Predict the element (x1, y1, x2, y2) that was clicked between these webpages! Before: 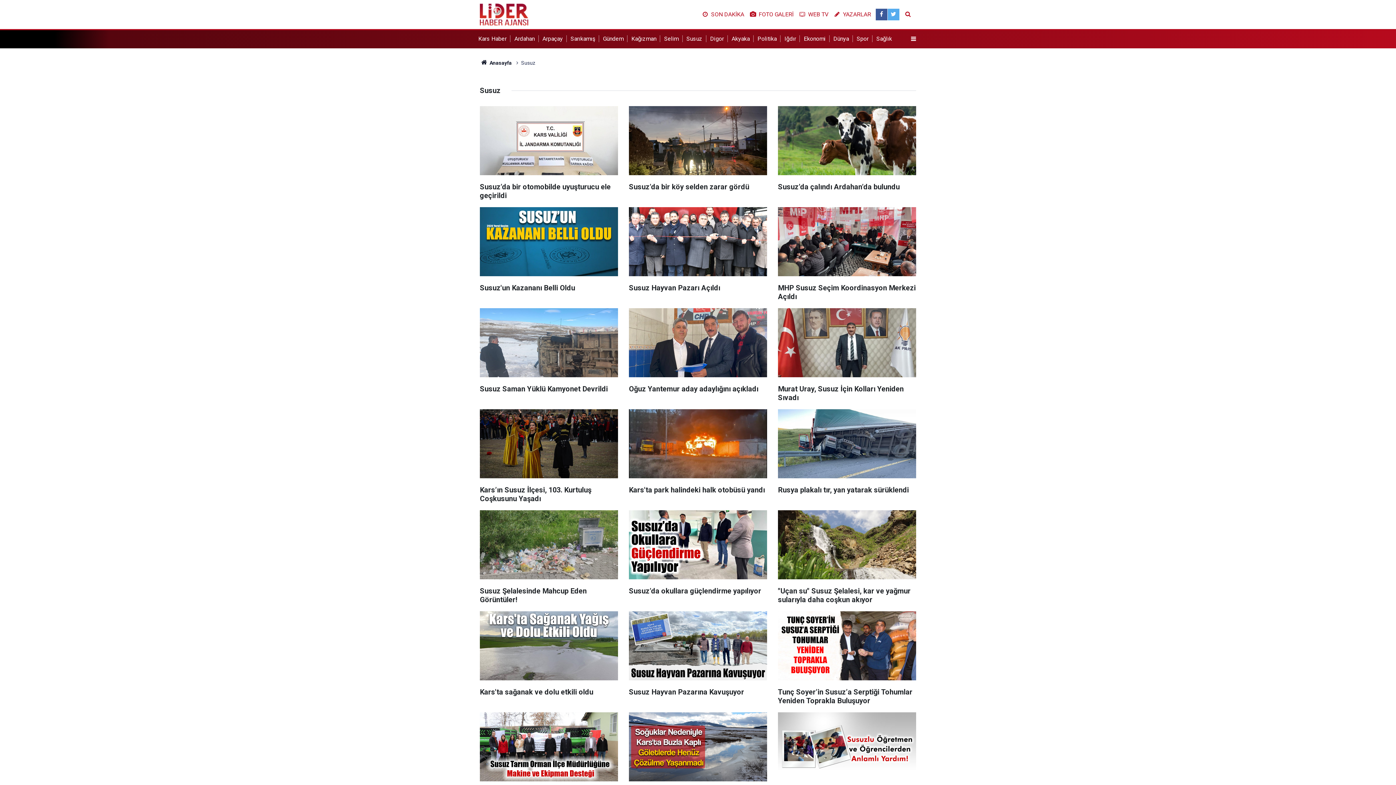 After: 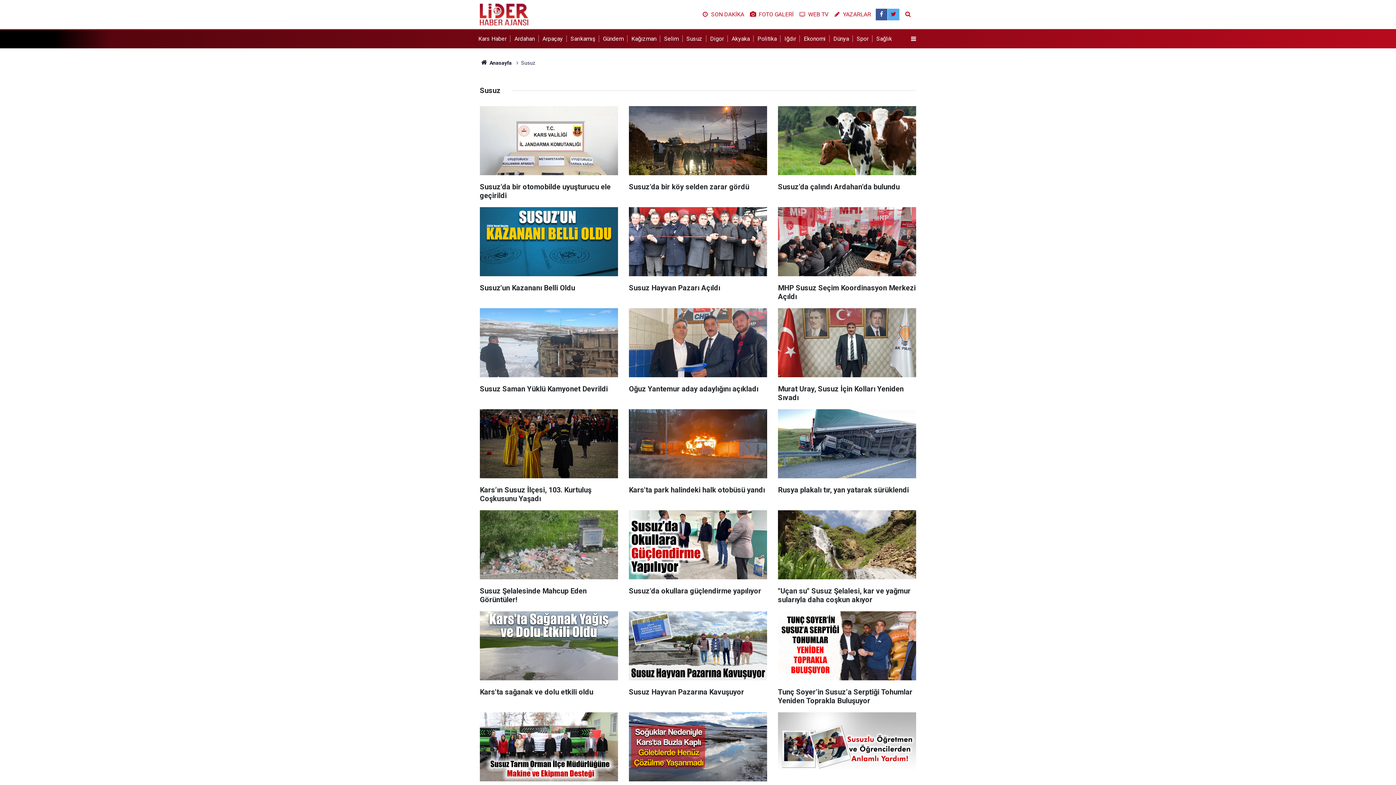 Action: bbox: (887, 8, 899, 20)